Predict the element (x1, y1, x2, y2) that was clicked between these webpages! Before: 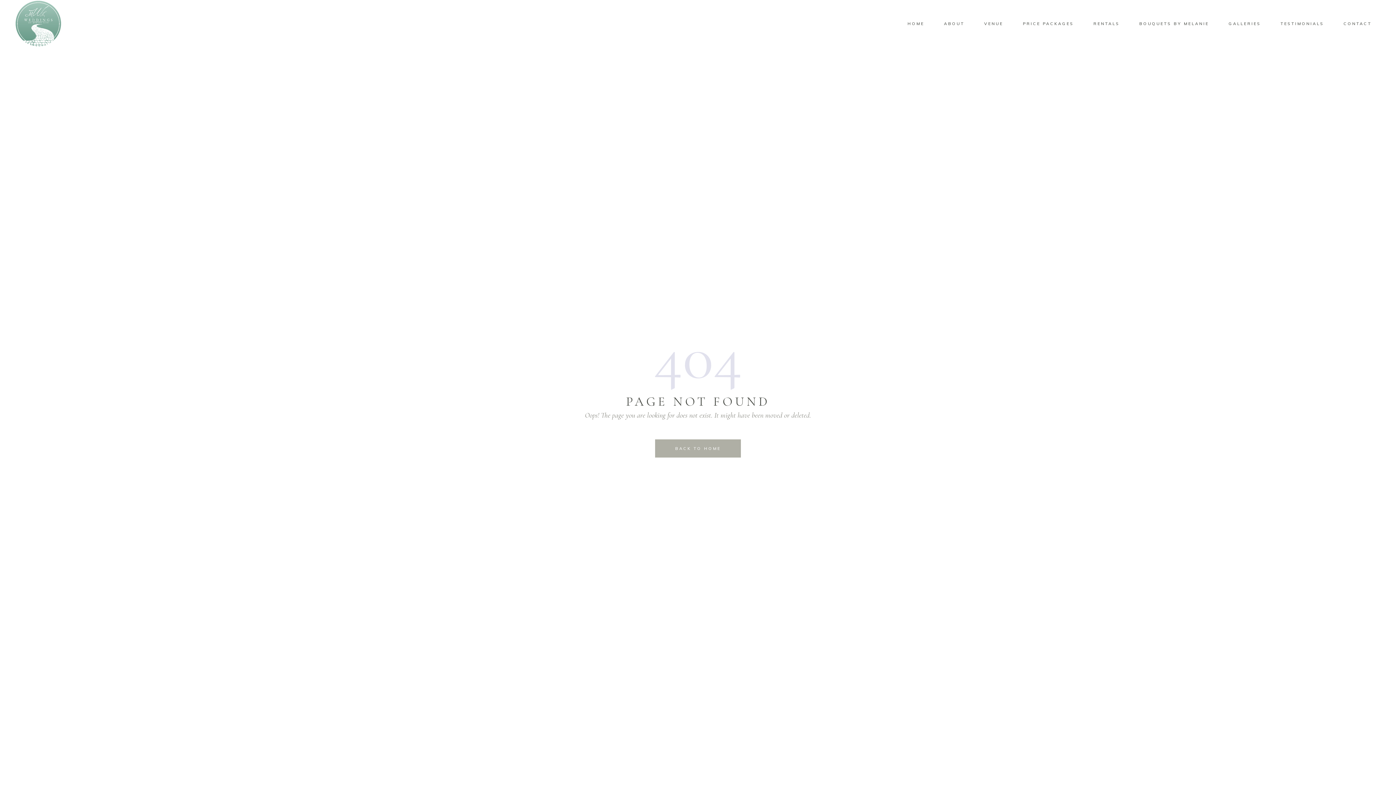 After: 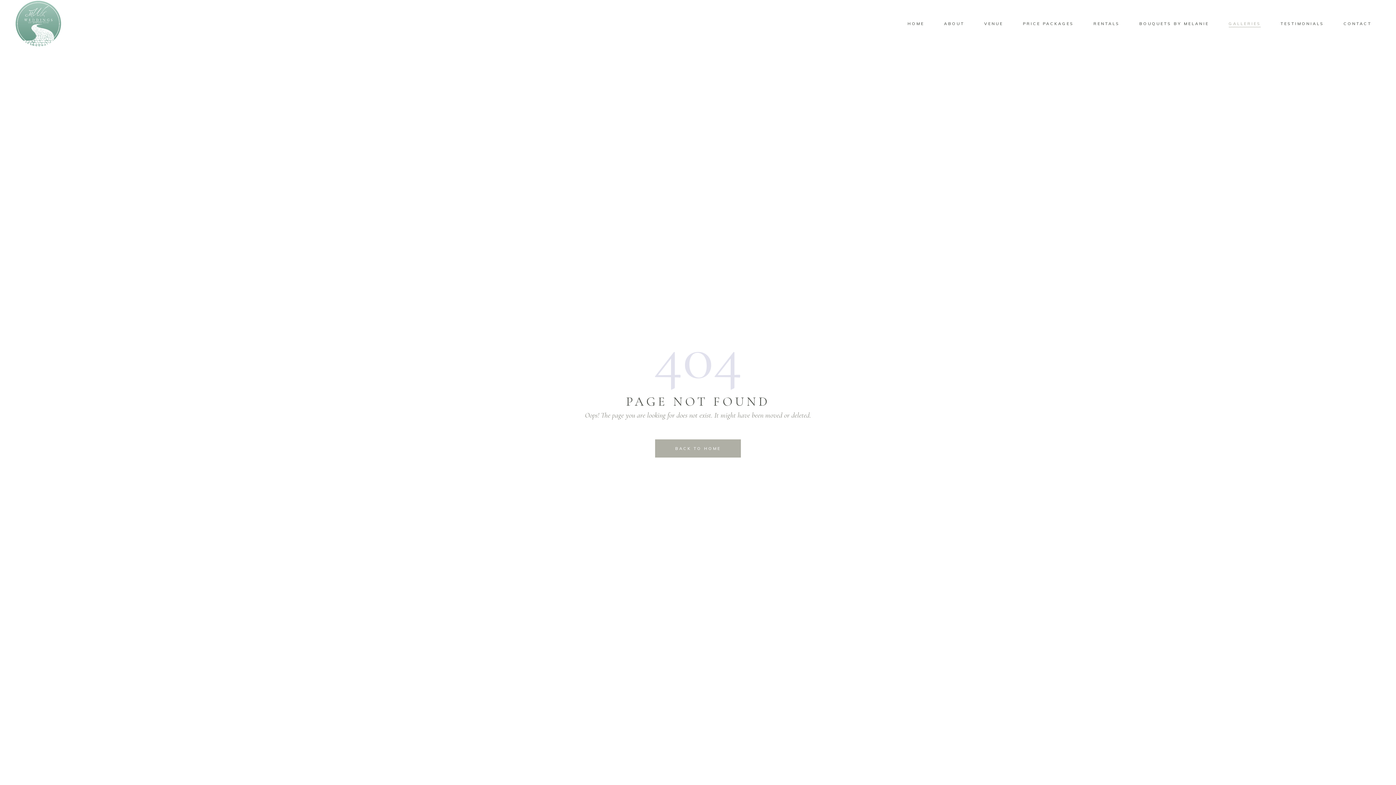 Action: label: GALLERIES bbox: (1219, 19, 1271, 27)